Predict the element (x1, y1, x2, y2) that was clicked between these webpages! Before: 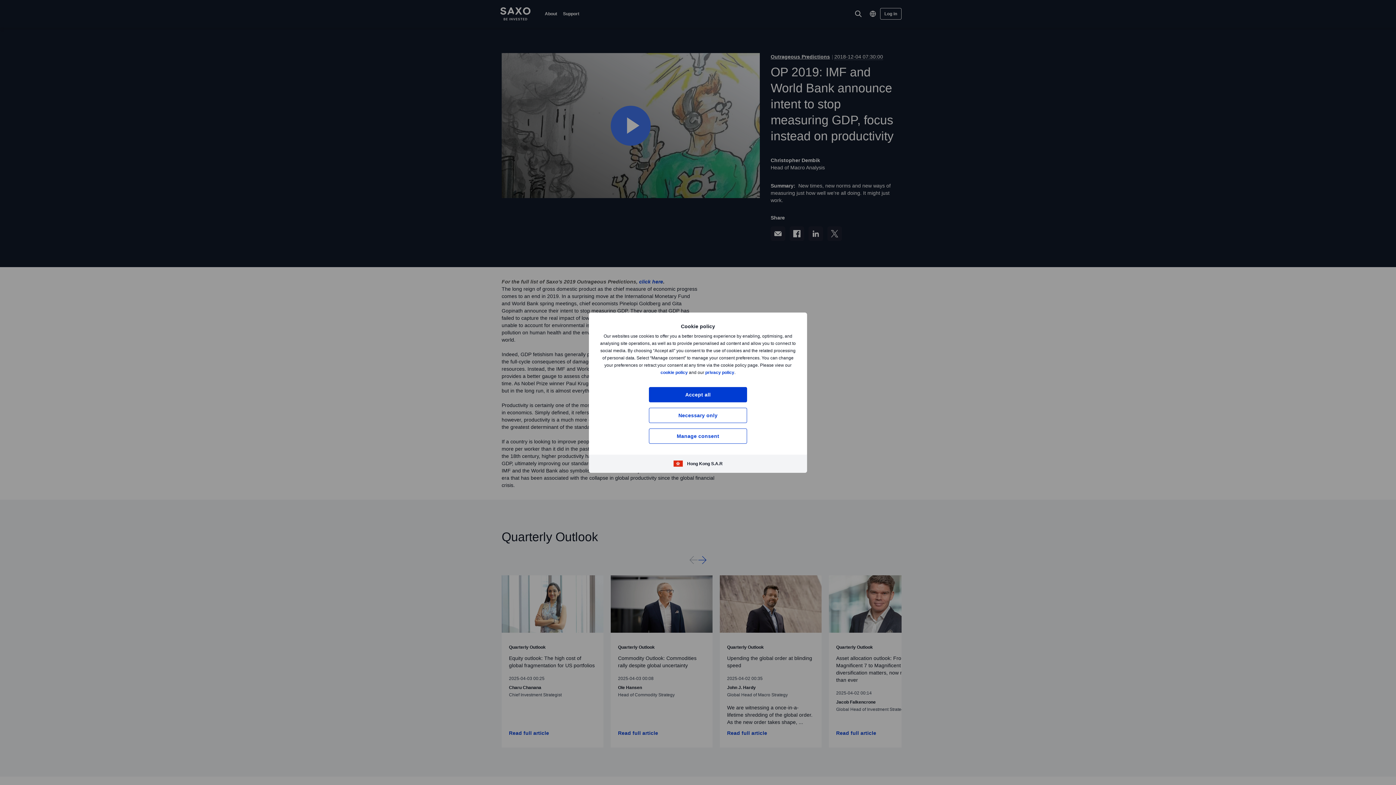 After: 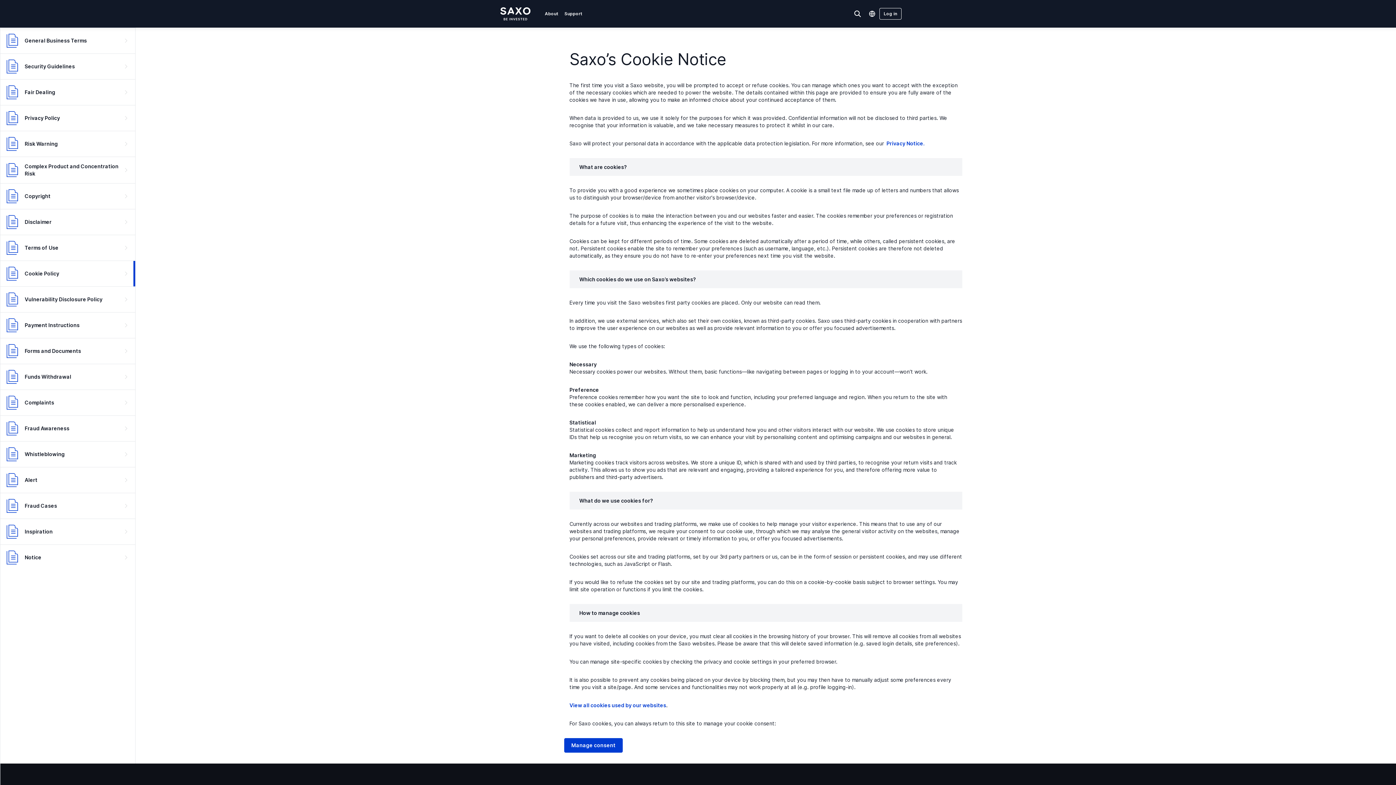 Action: label: cookie policy bbox: (660, 370, 688, 375)